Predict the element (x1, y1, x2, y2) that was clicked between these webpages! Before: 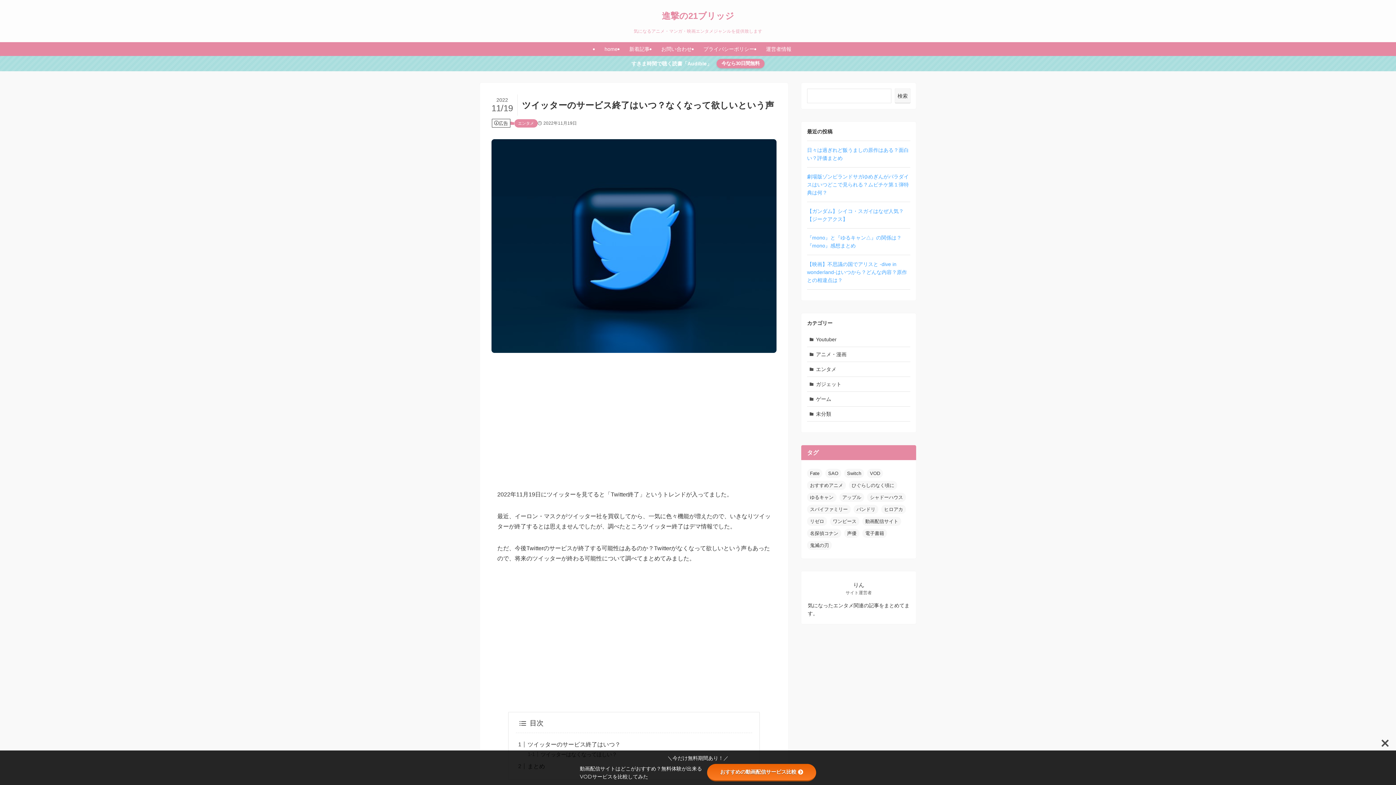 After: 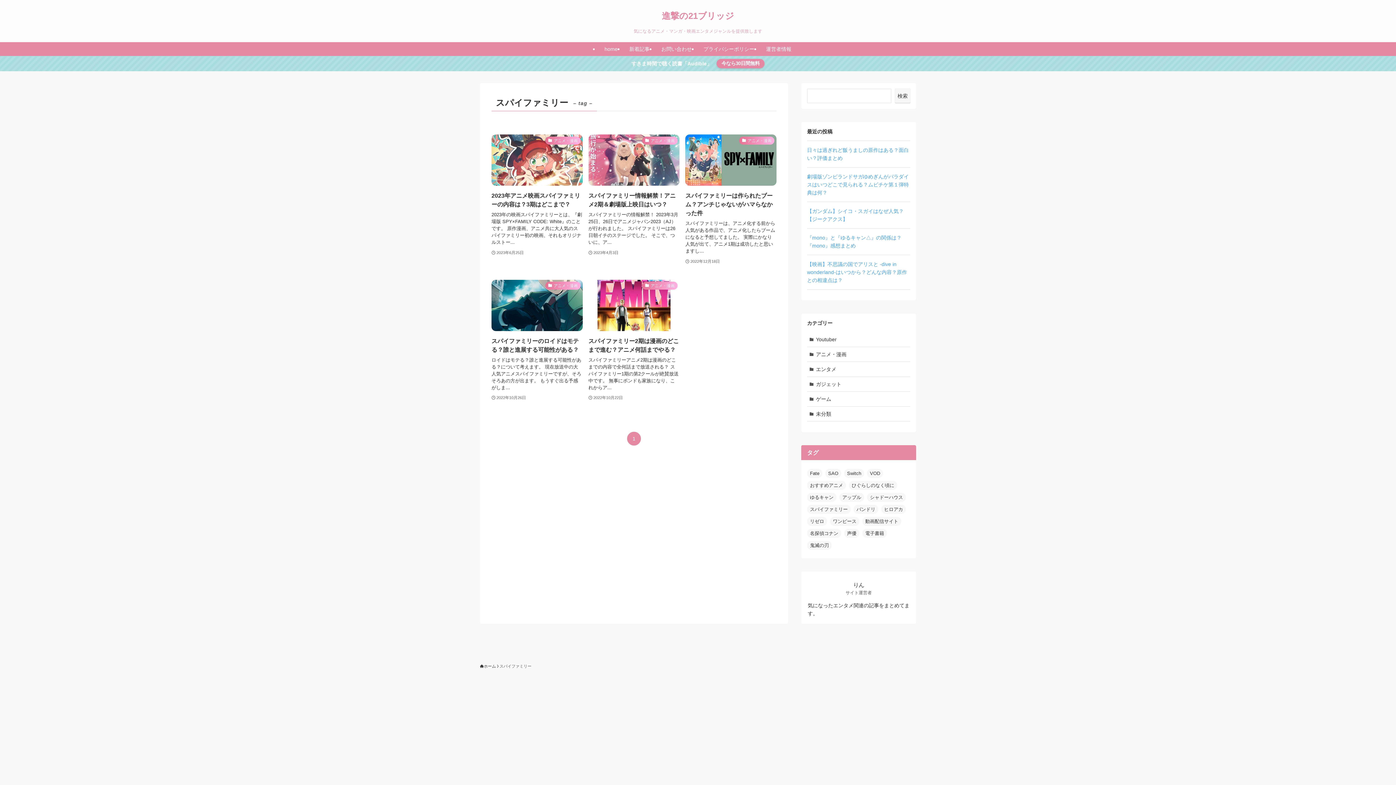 Action: label: スパイファミリー (5個の項目) bbox: (807, 505, 850, 514)